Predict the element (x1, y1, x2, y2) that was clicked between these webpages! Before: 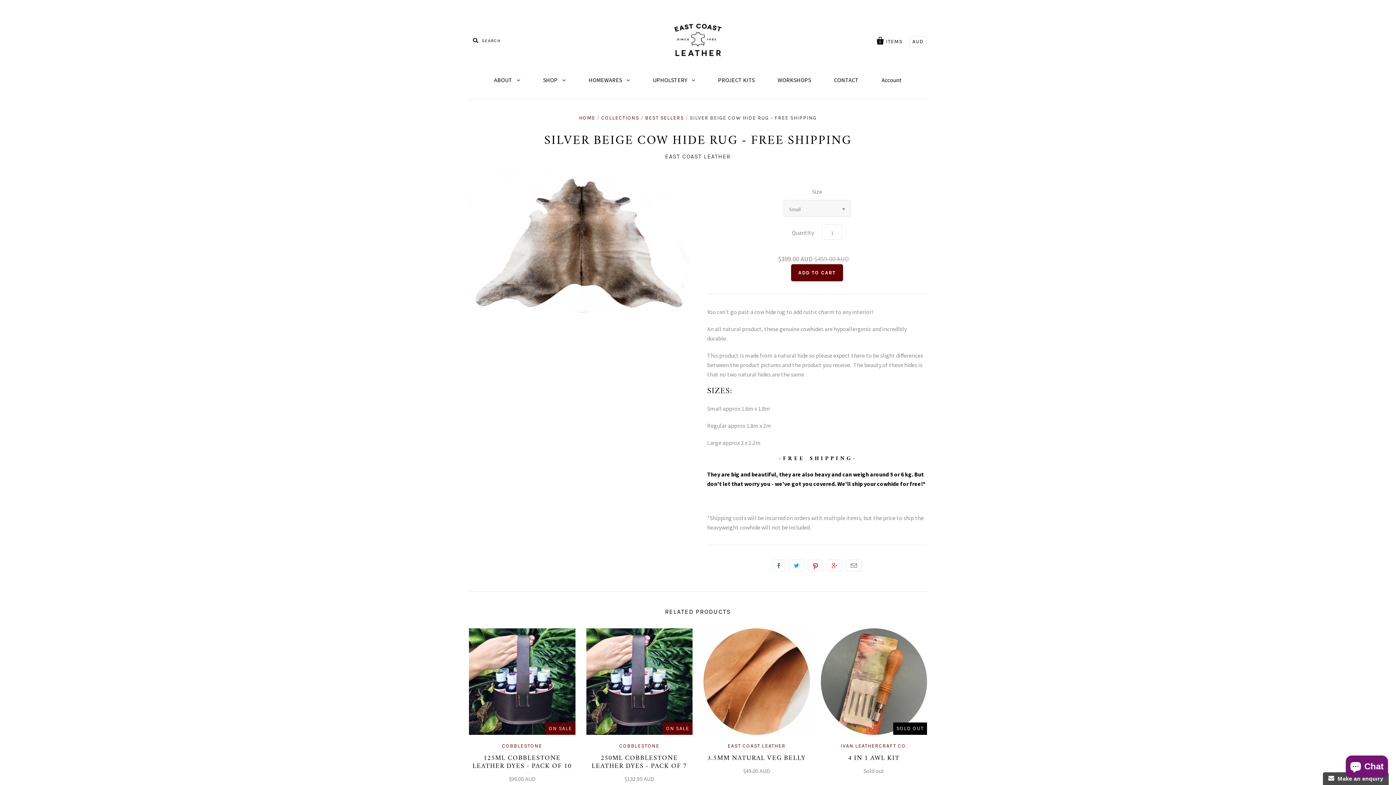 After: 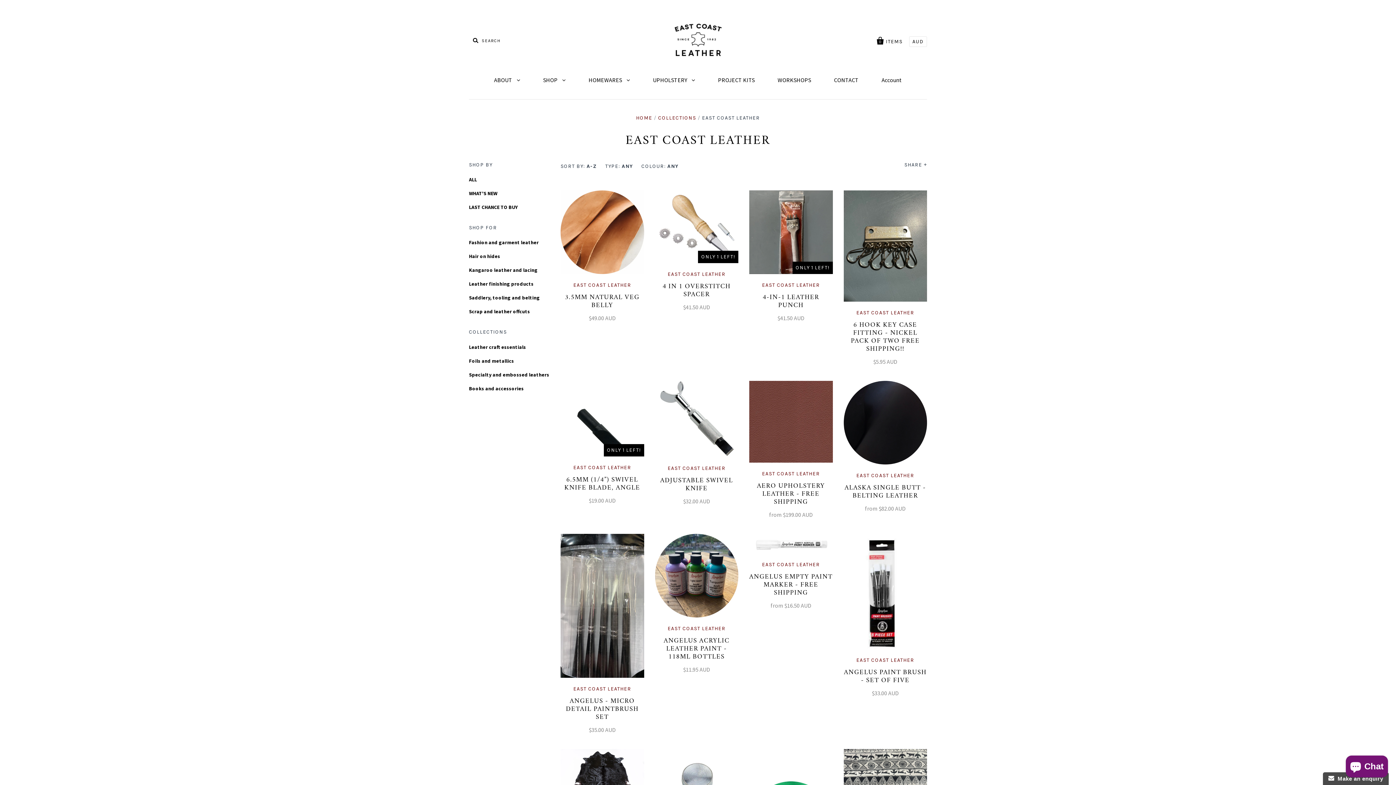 Action: bbox: (665, 152, 731, 161) label: EAST COAST LEATHER